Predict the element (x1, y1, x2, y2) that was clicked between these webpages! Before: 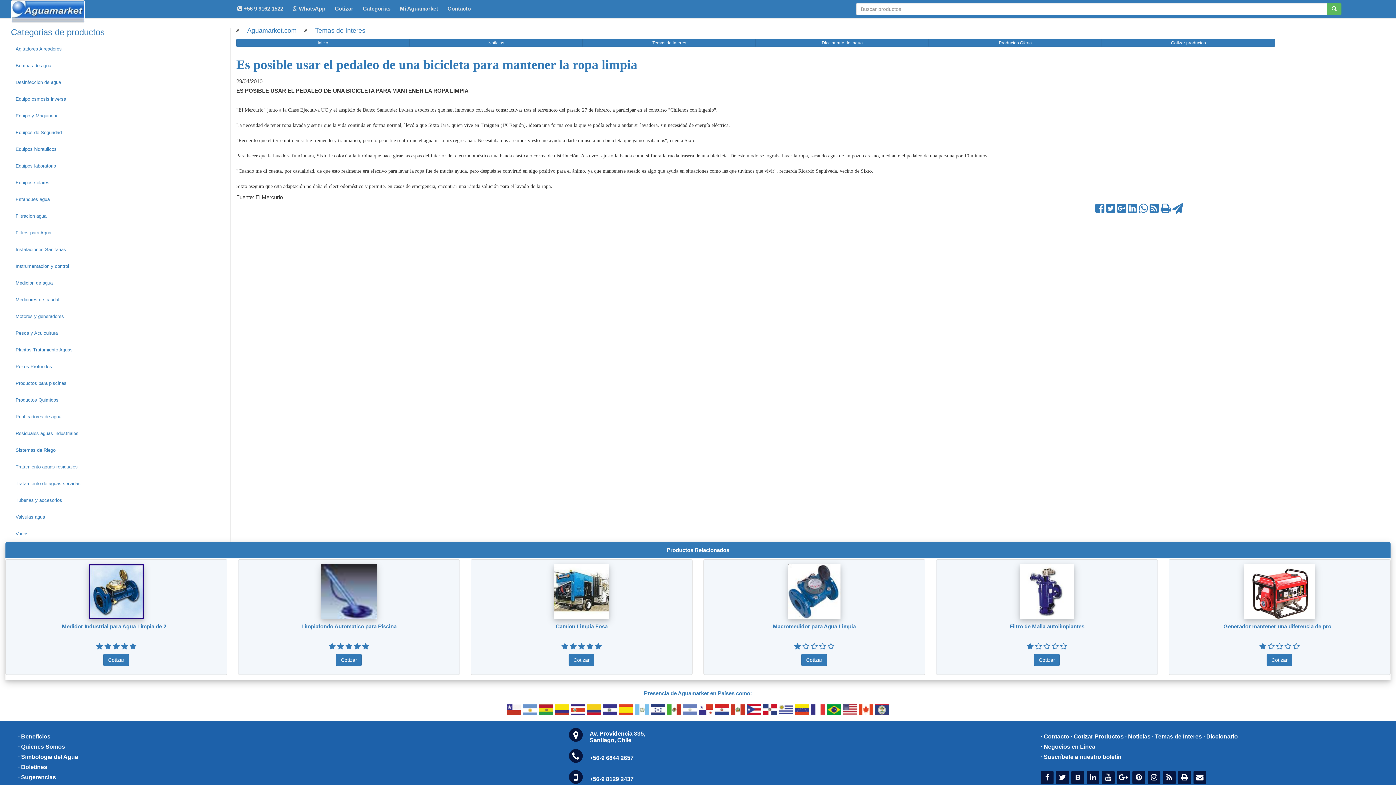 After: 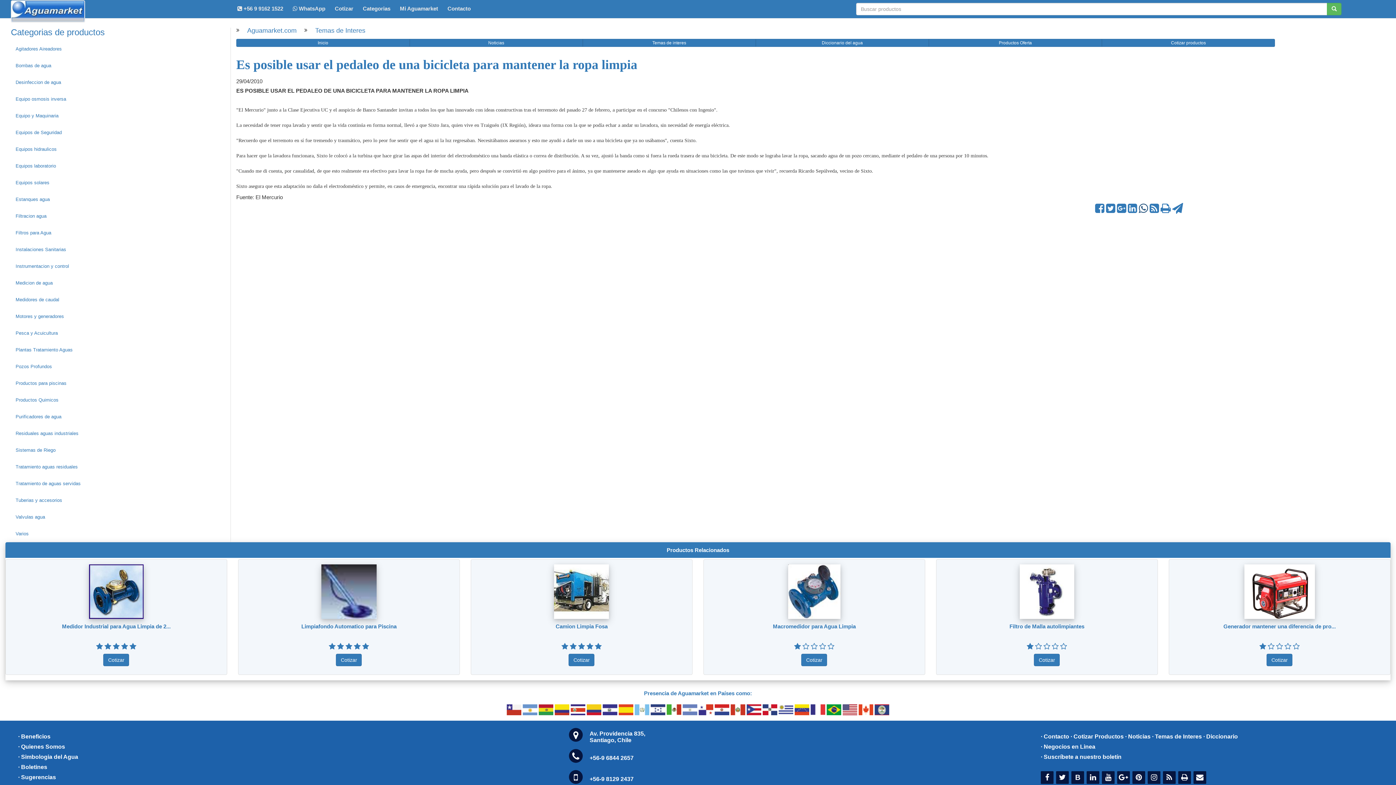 Action: bbox: (1139, 207, 1148, 213)